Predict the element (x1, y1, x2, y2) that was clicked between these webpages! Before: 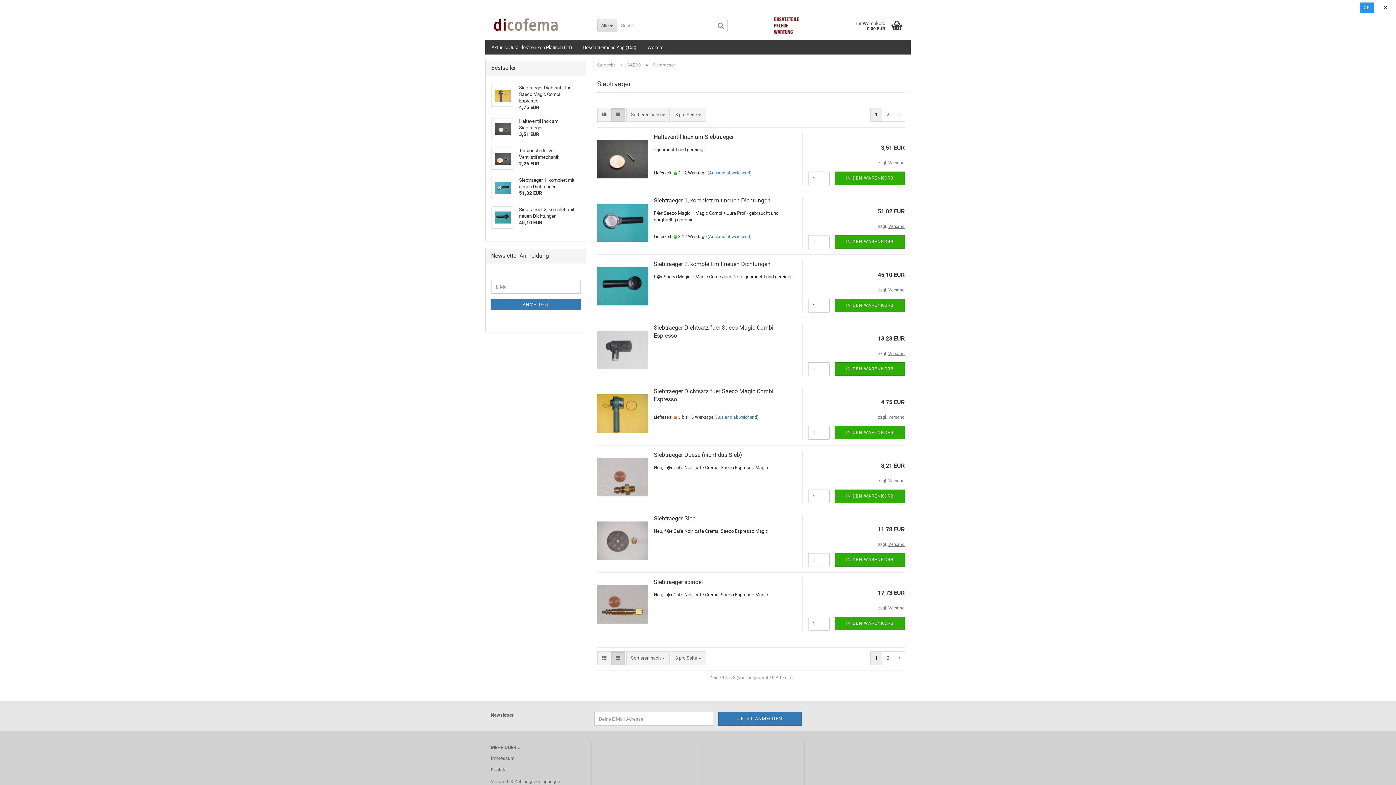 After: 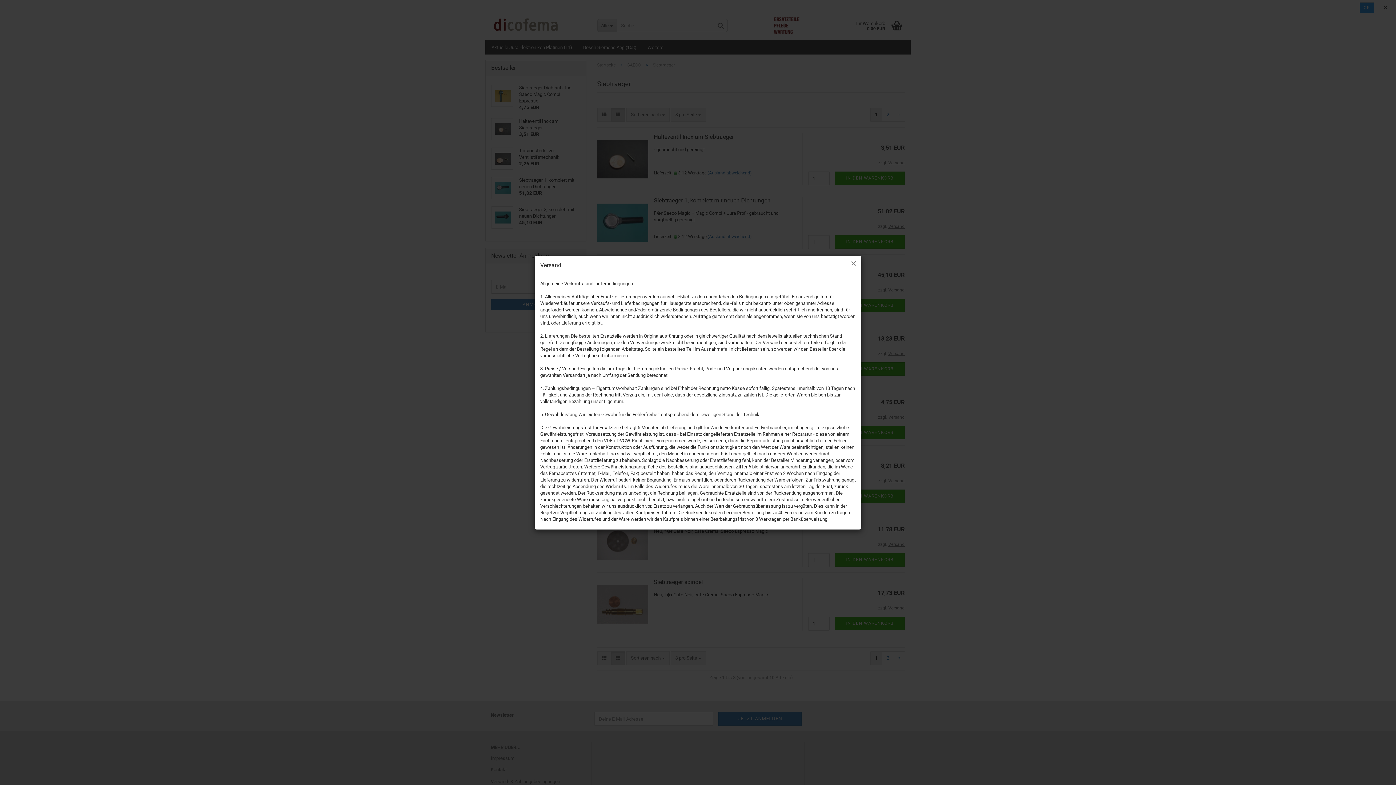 Action: bbox: (888, 224, 904, 229) label: Versand